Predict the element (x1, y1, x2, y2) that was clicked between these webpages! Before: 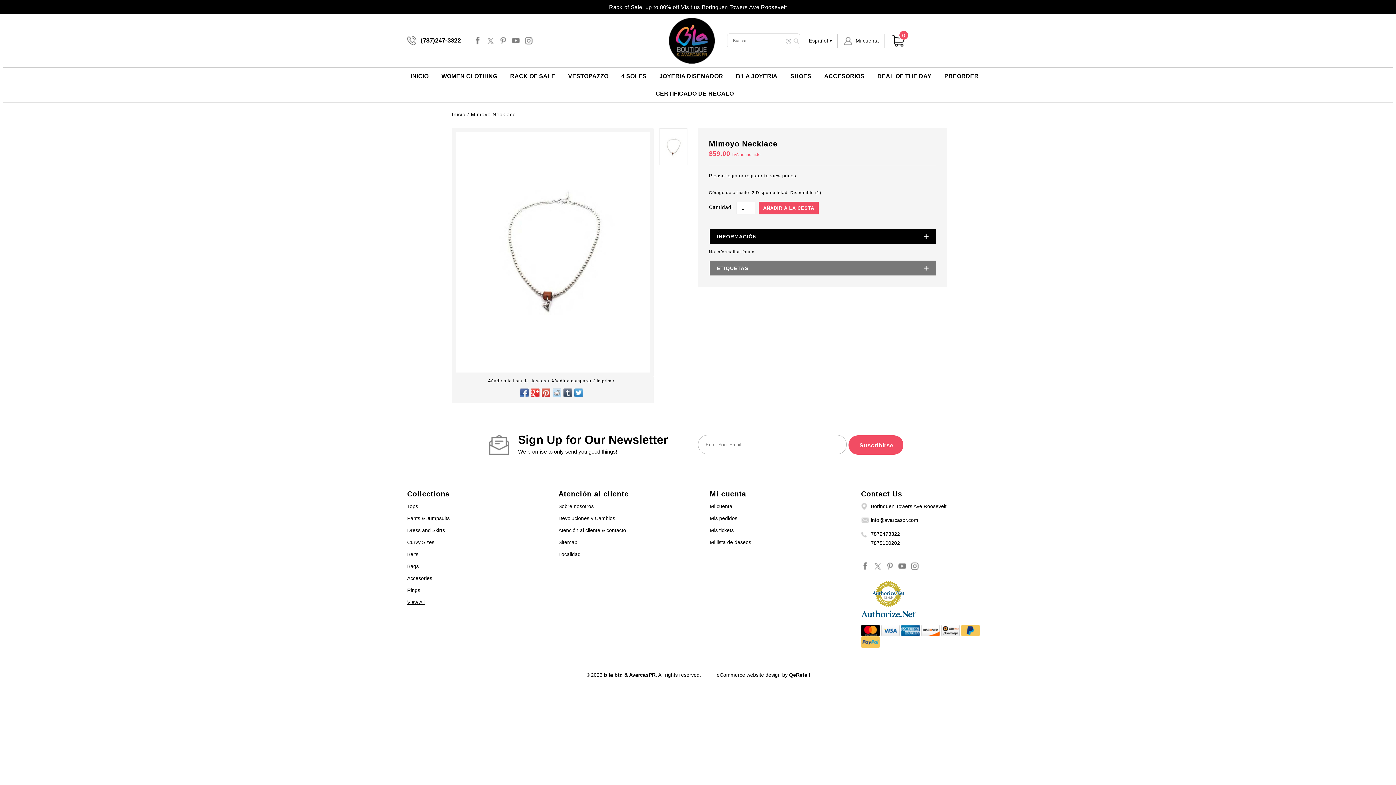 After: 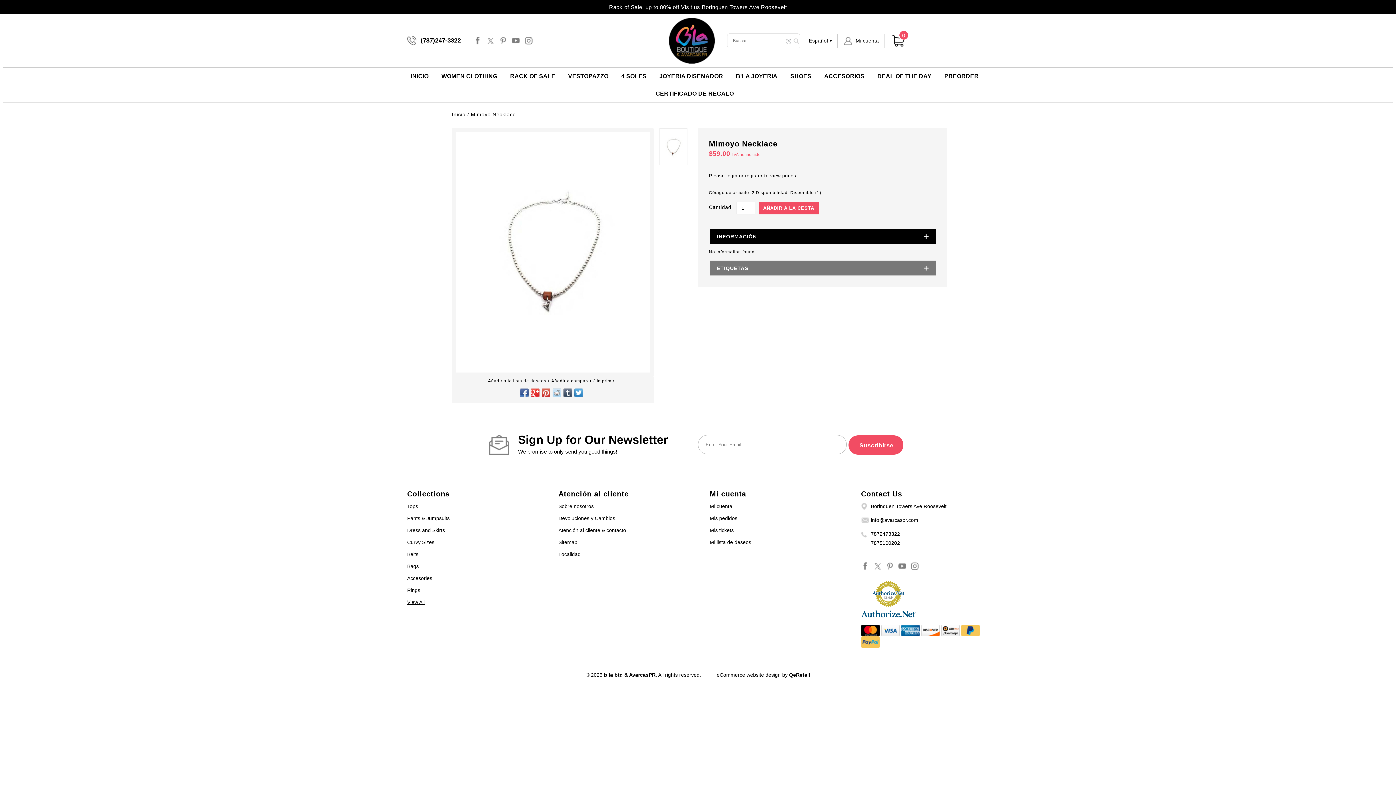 Action: label:   bbox: (484, 37, 497, 42)